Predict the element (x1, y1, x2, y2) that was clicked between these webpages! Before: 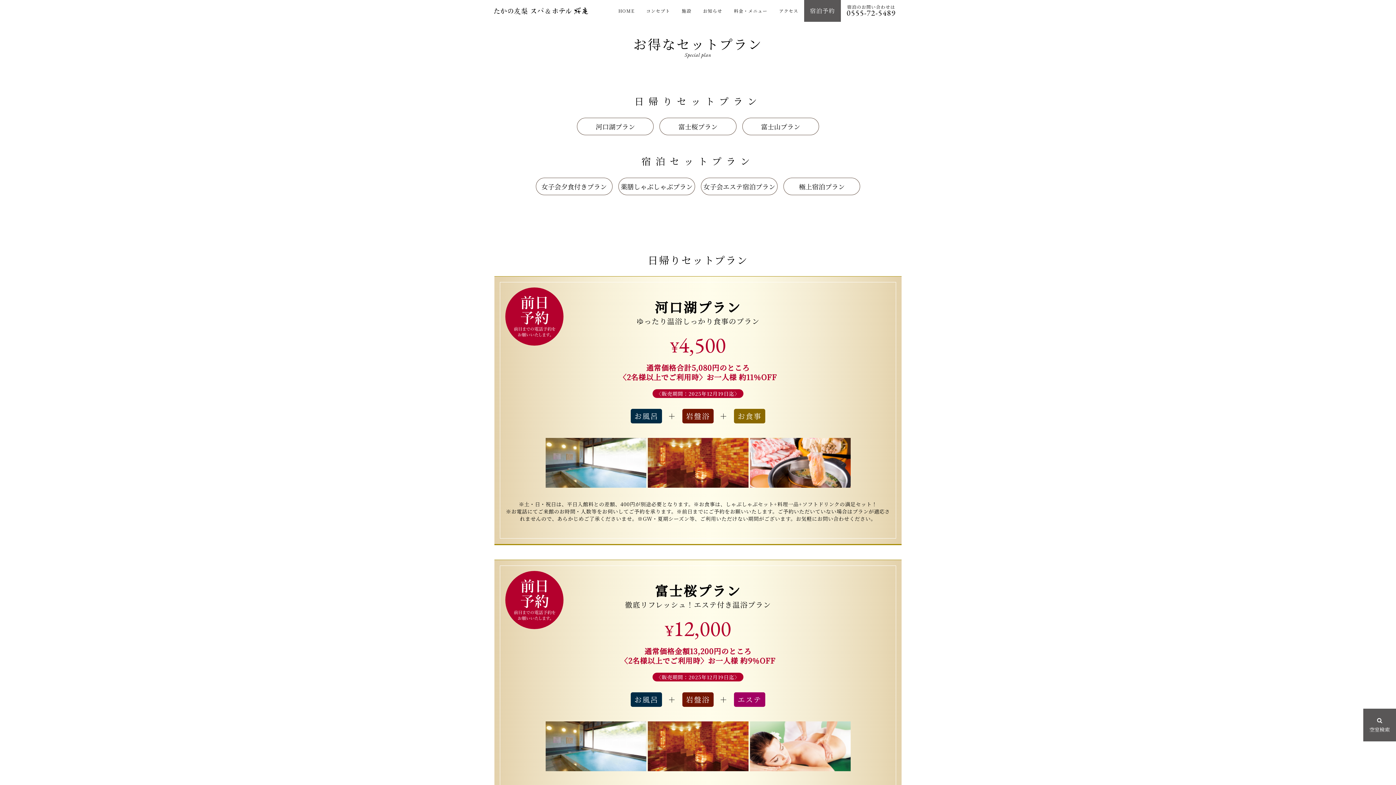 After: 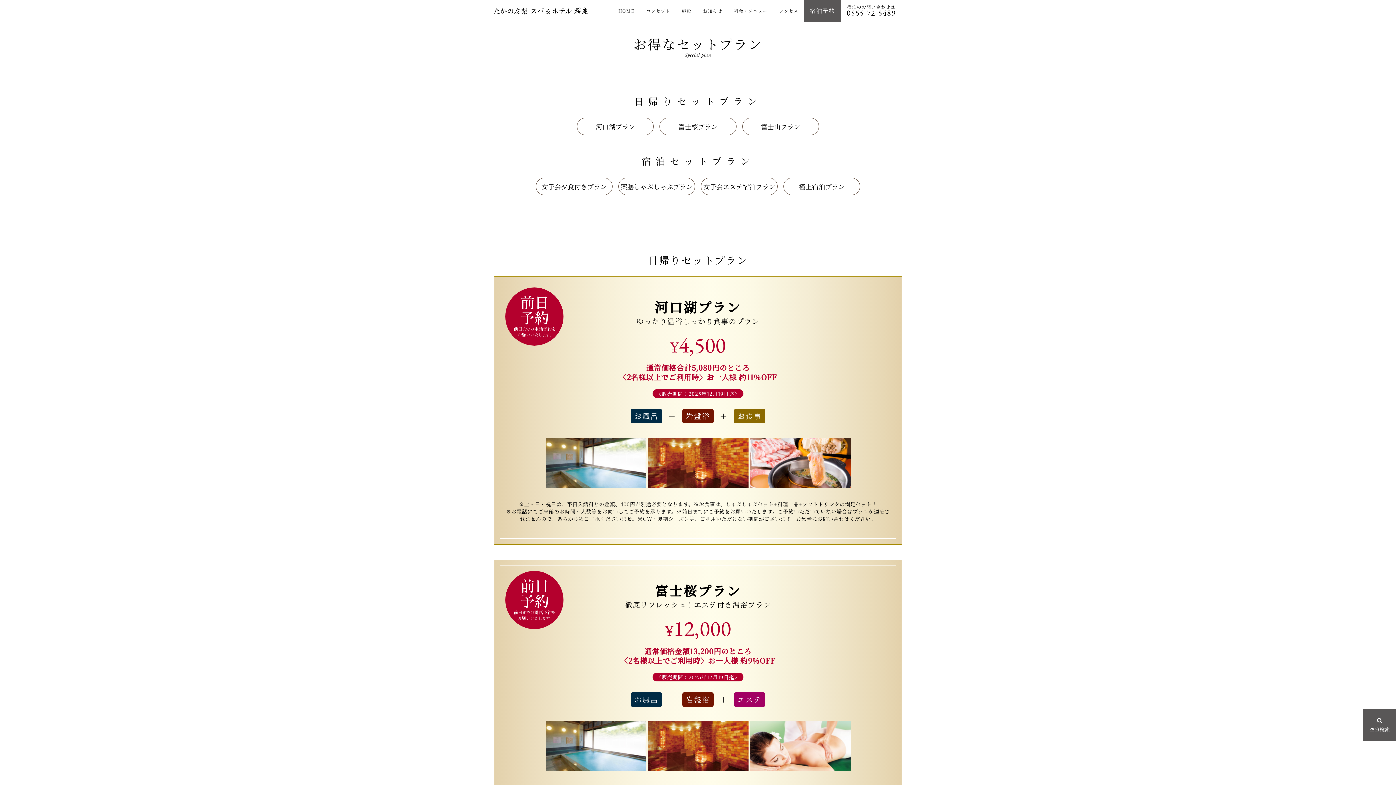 Action: label: 宿泊予約 bbox: (804, 0, 841, 21)